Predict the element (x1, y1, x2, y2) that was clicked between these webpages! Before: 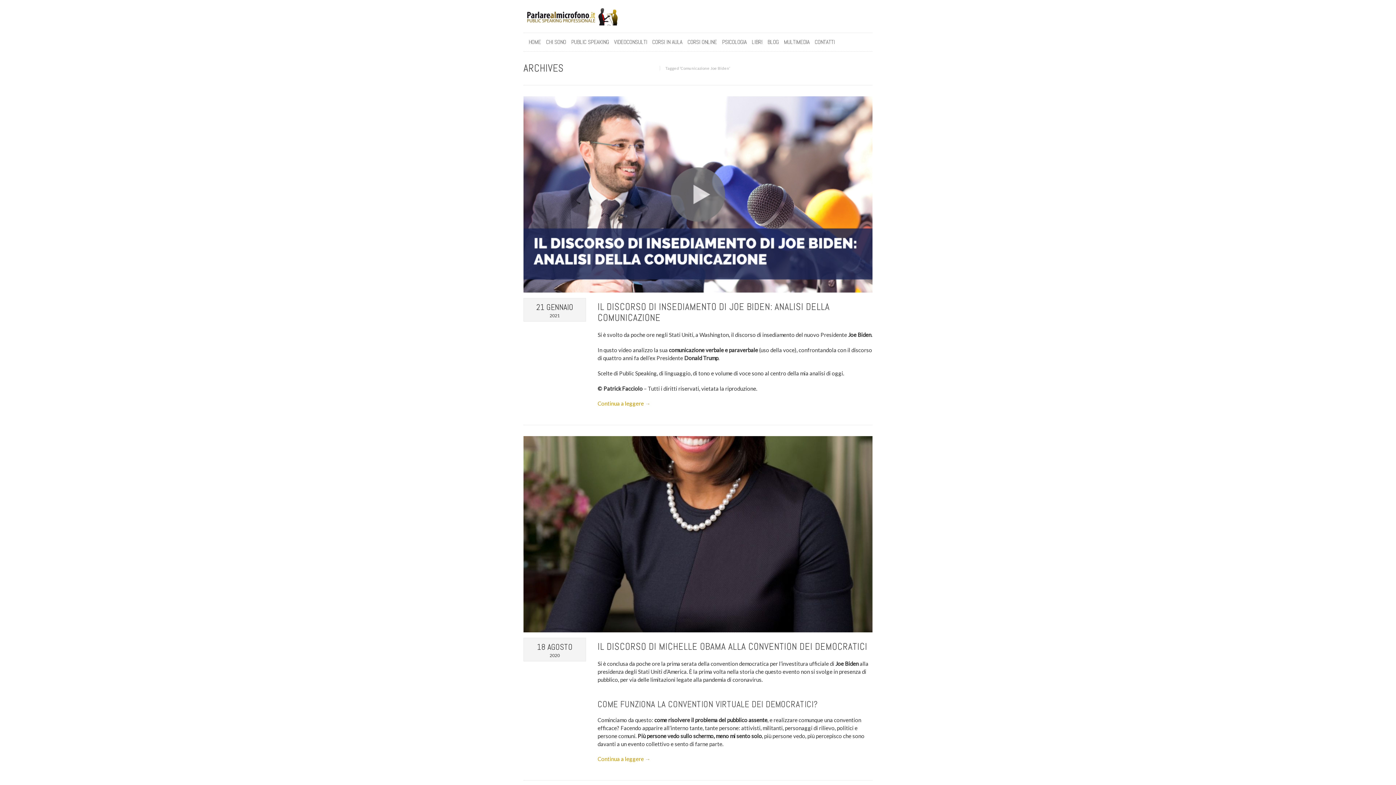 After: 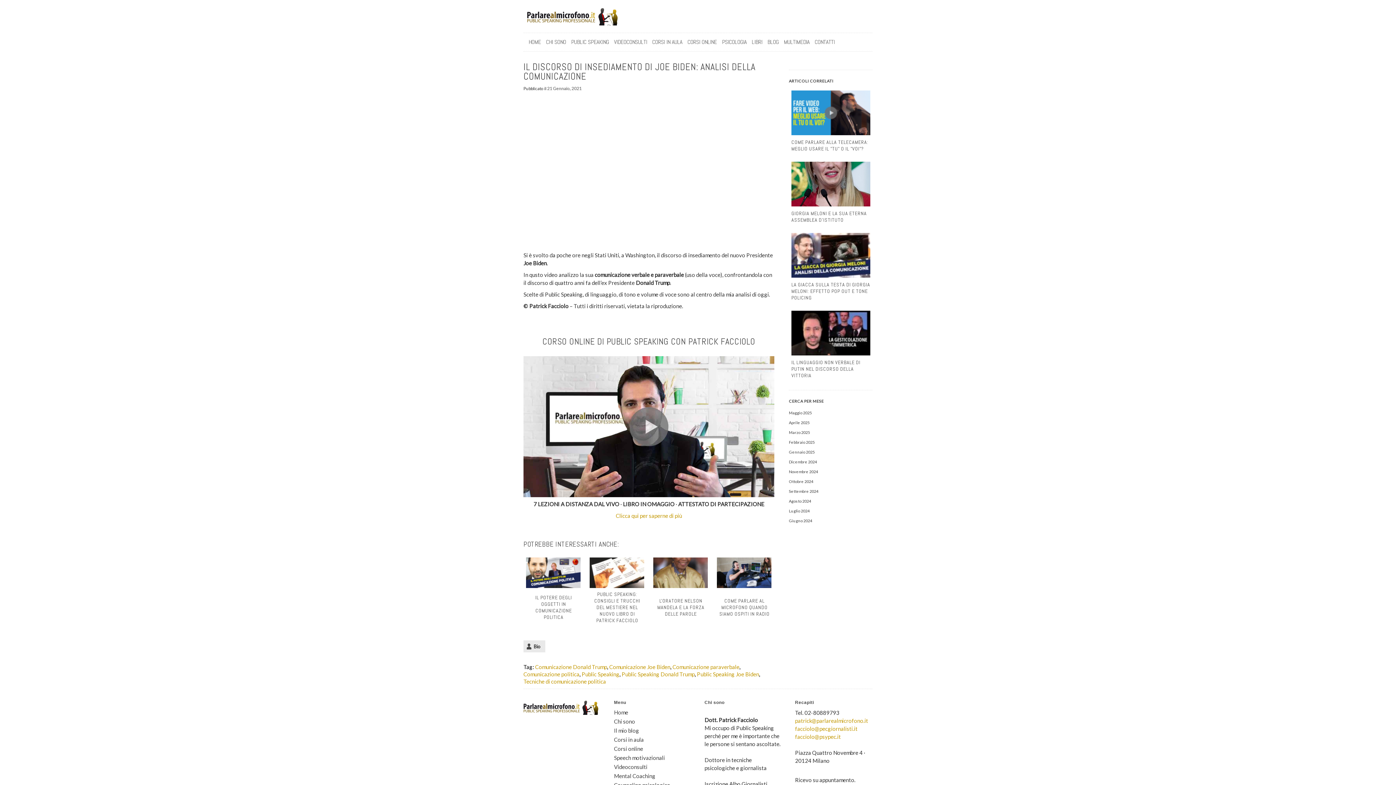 Action: bbox: (597, 400, 650, 406) label: Continua a leggere →